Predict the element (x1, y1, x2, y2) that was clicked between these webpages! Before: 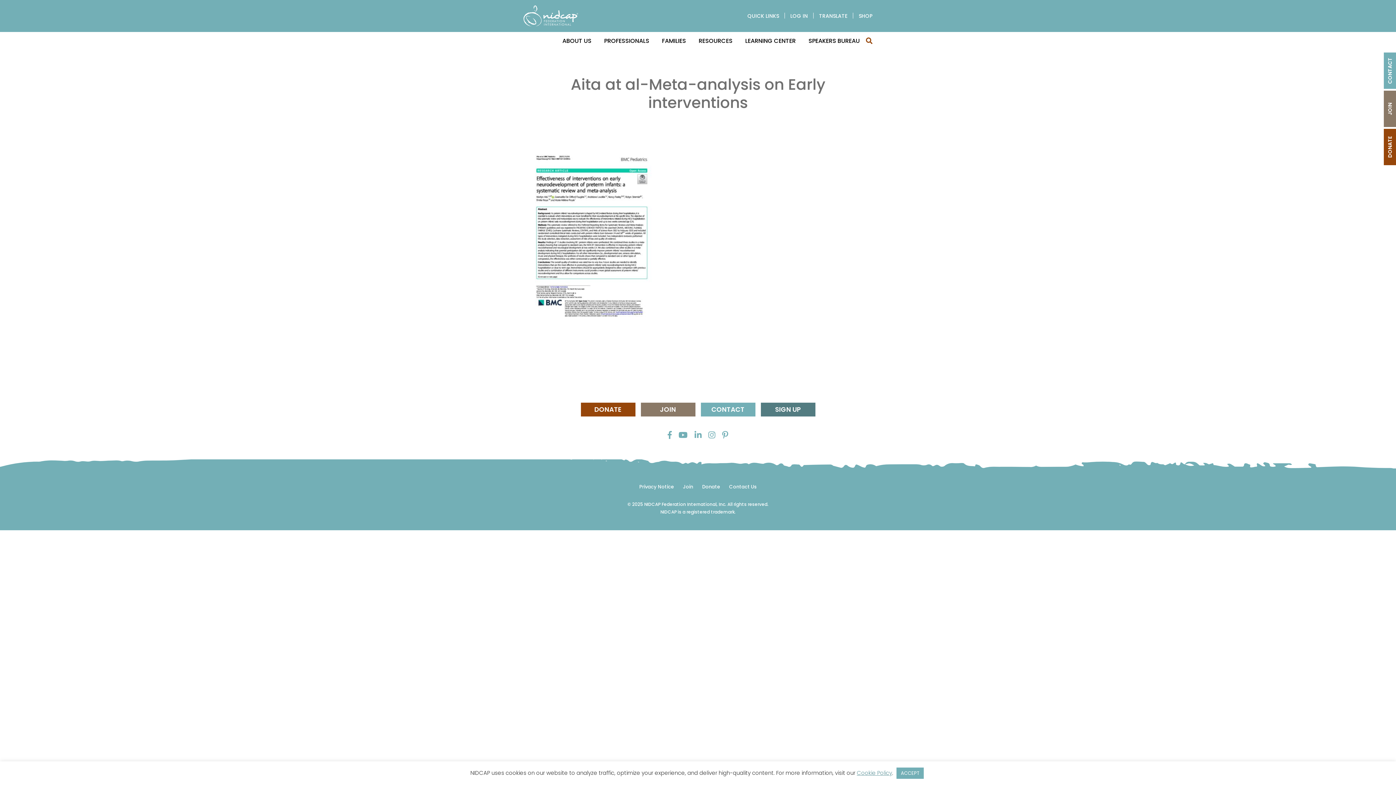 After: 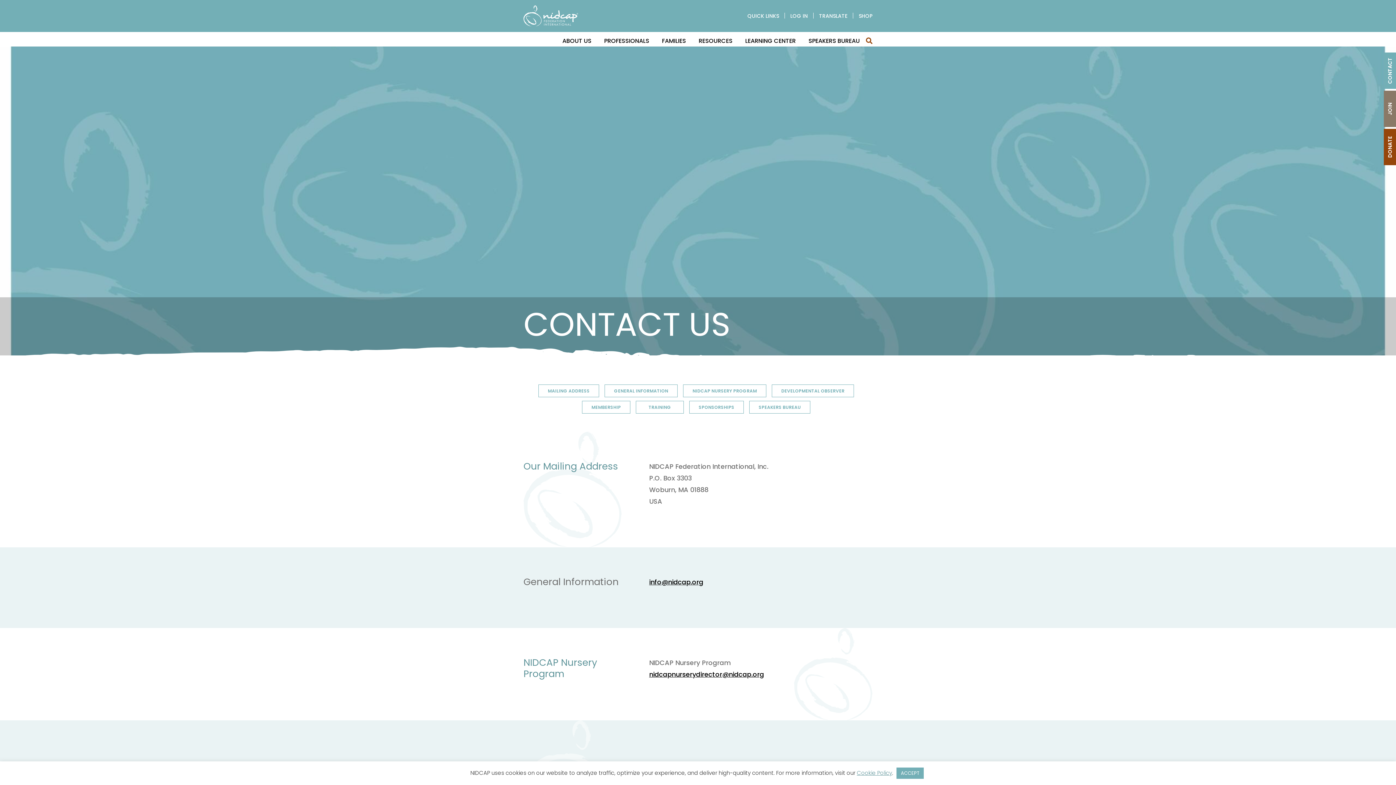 Action: bbox: (1384, 52, 1396, 88) label: CONTACT